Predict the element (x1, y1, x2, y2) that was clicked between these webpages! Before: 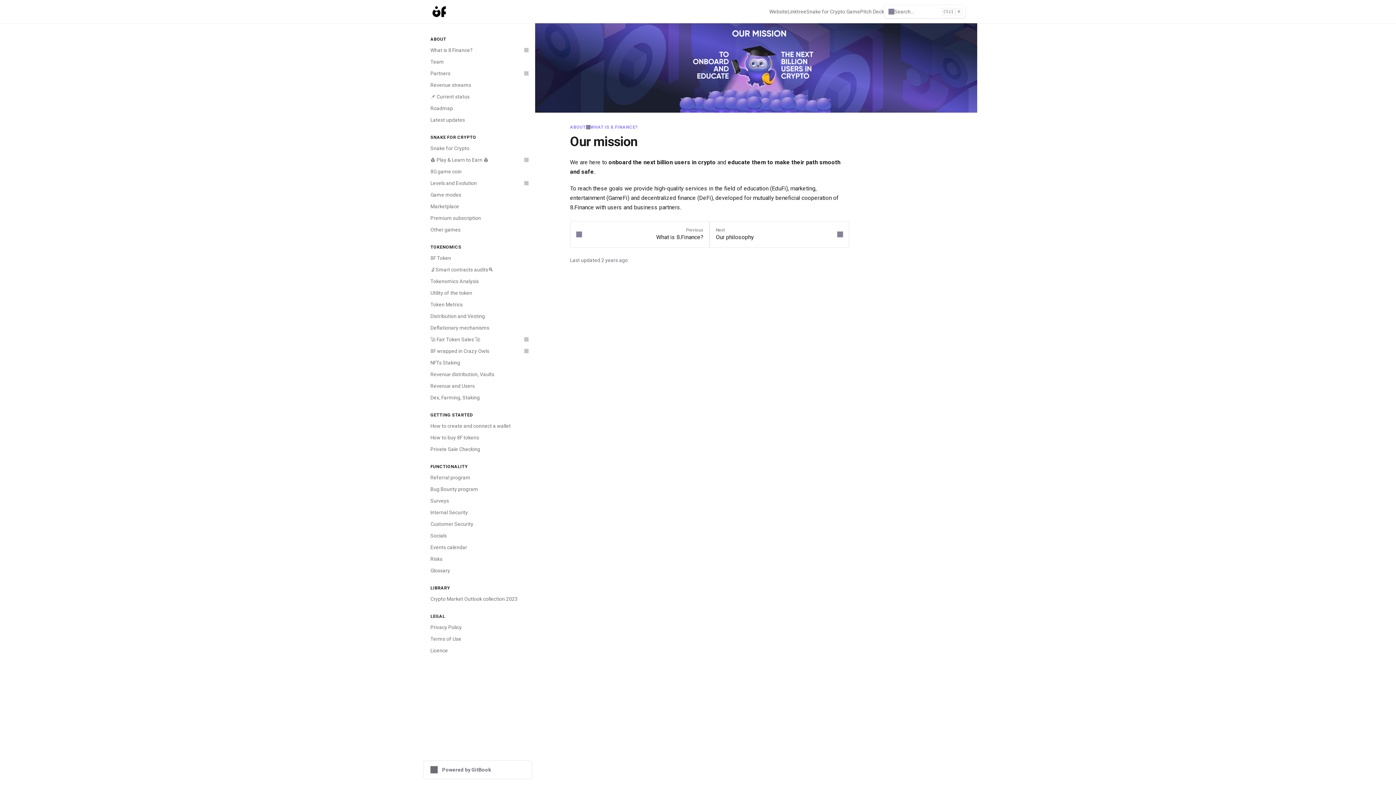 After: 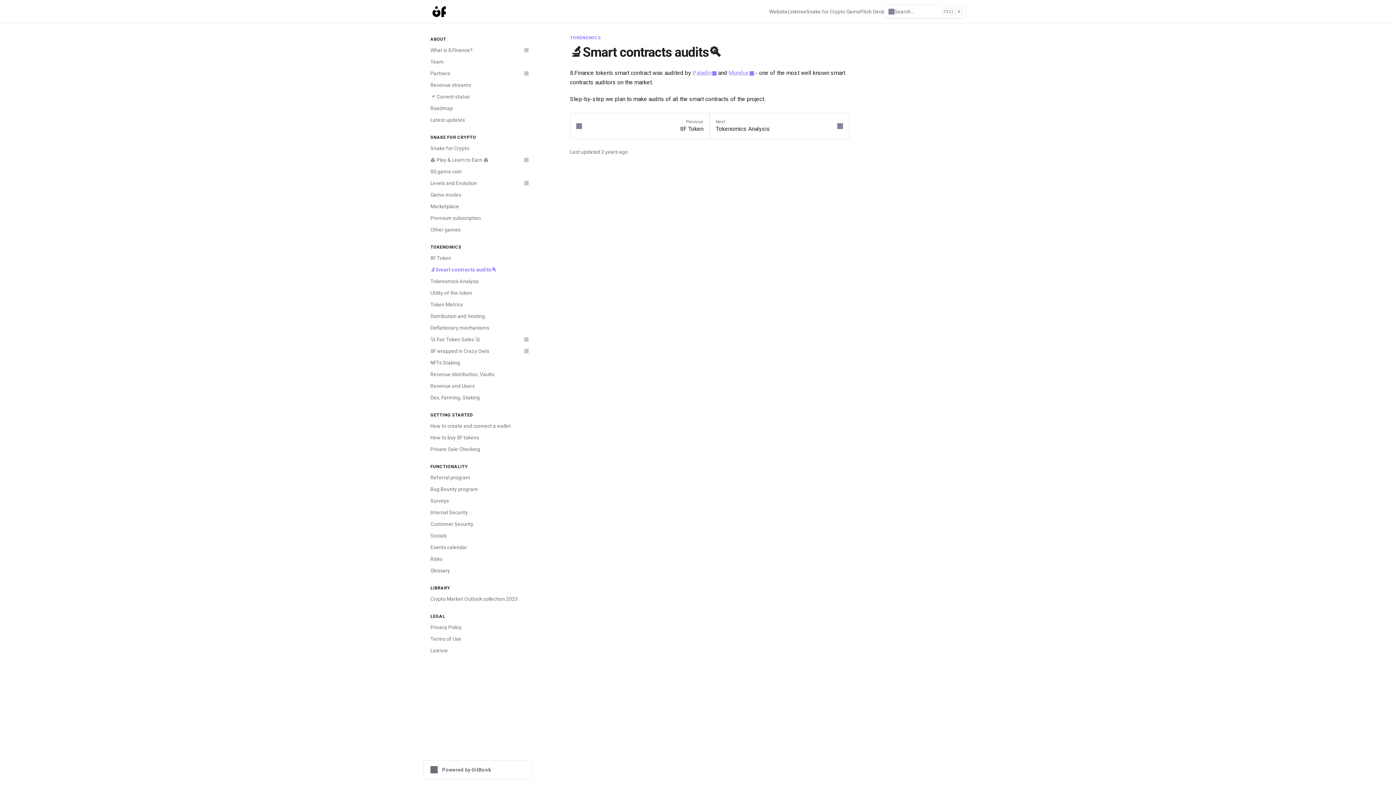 Action: bbox: (426, 264, 532, 275) label: 🔬Smart contracts audits🔍